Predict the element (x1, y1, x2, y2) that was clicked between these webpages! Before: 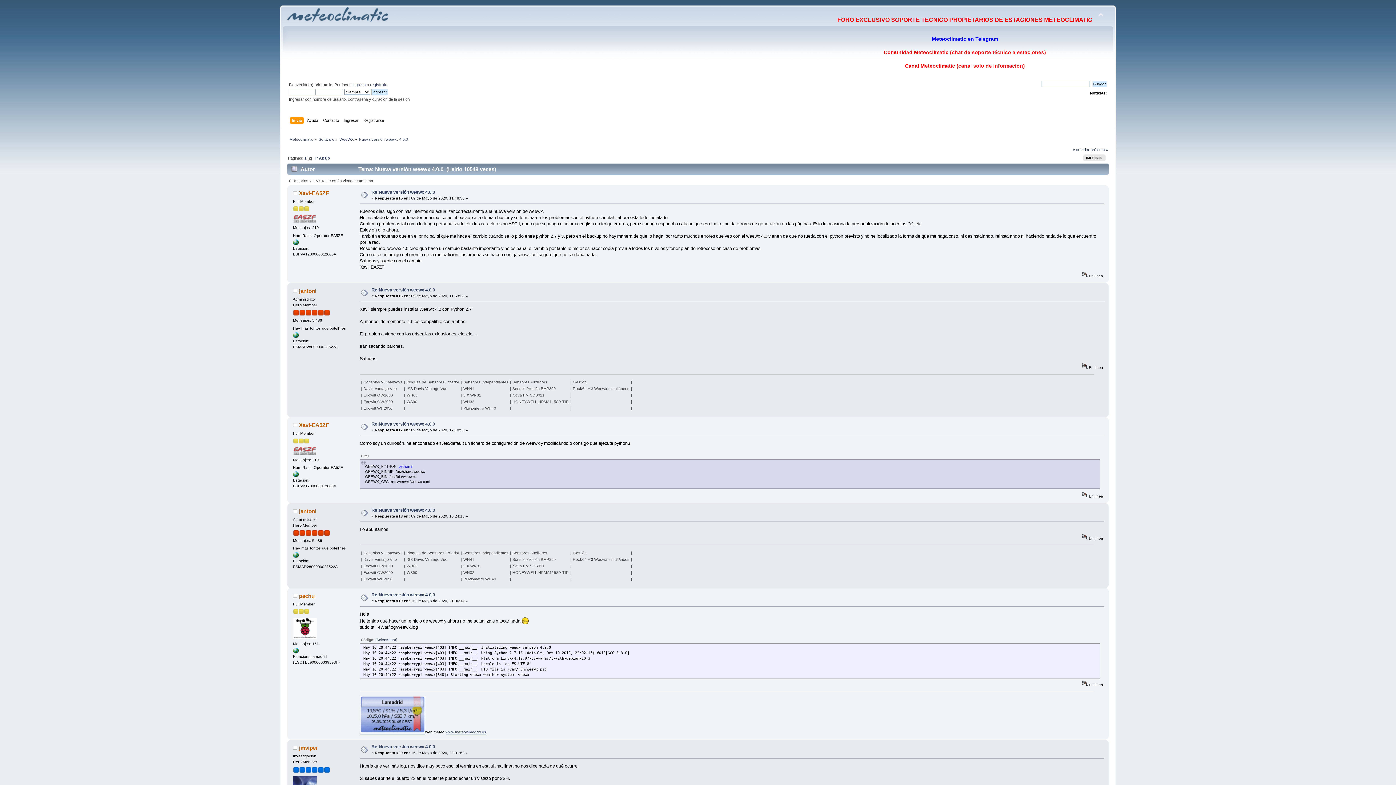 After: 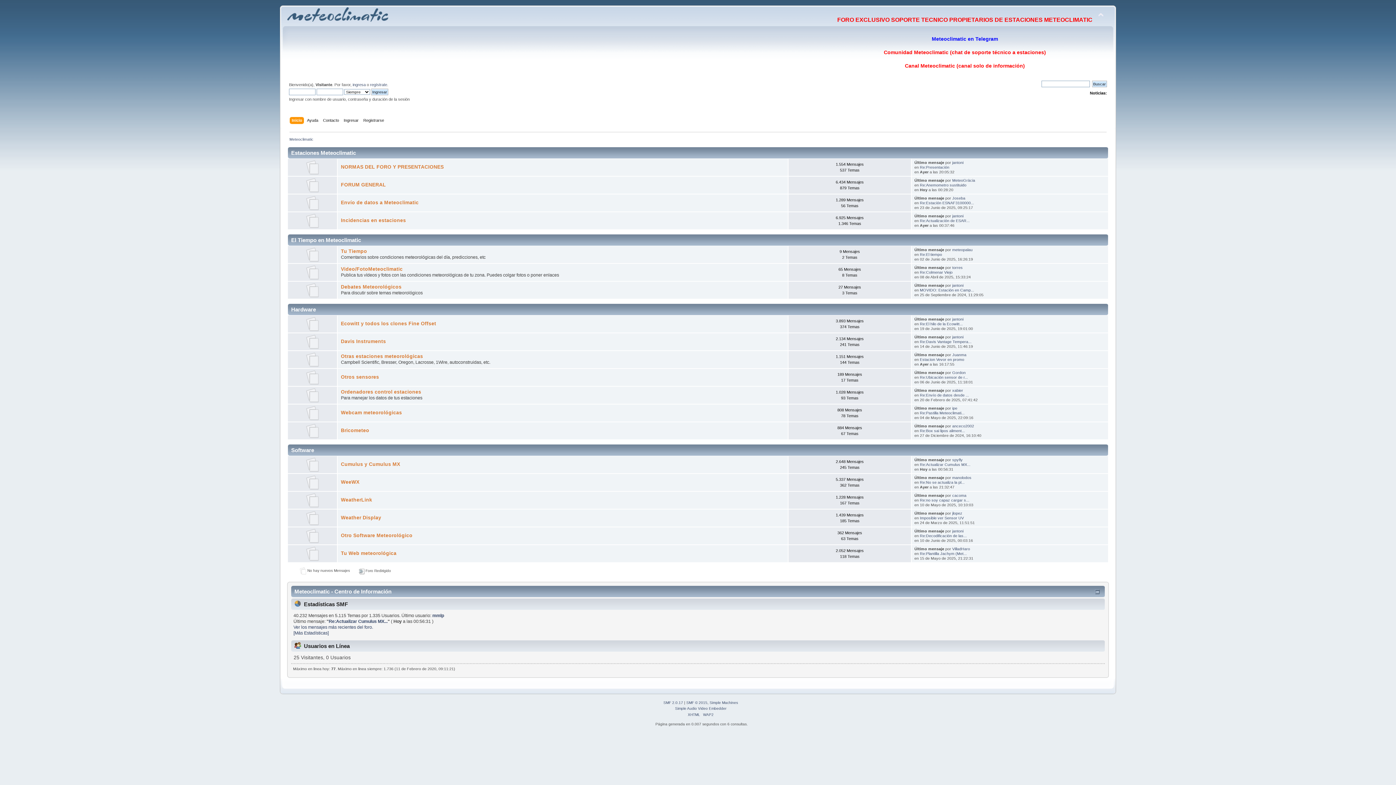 Action: bbox: (287, 14, 388, 23)